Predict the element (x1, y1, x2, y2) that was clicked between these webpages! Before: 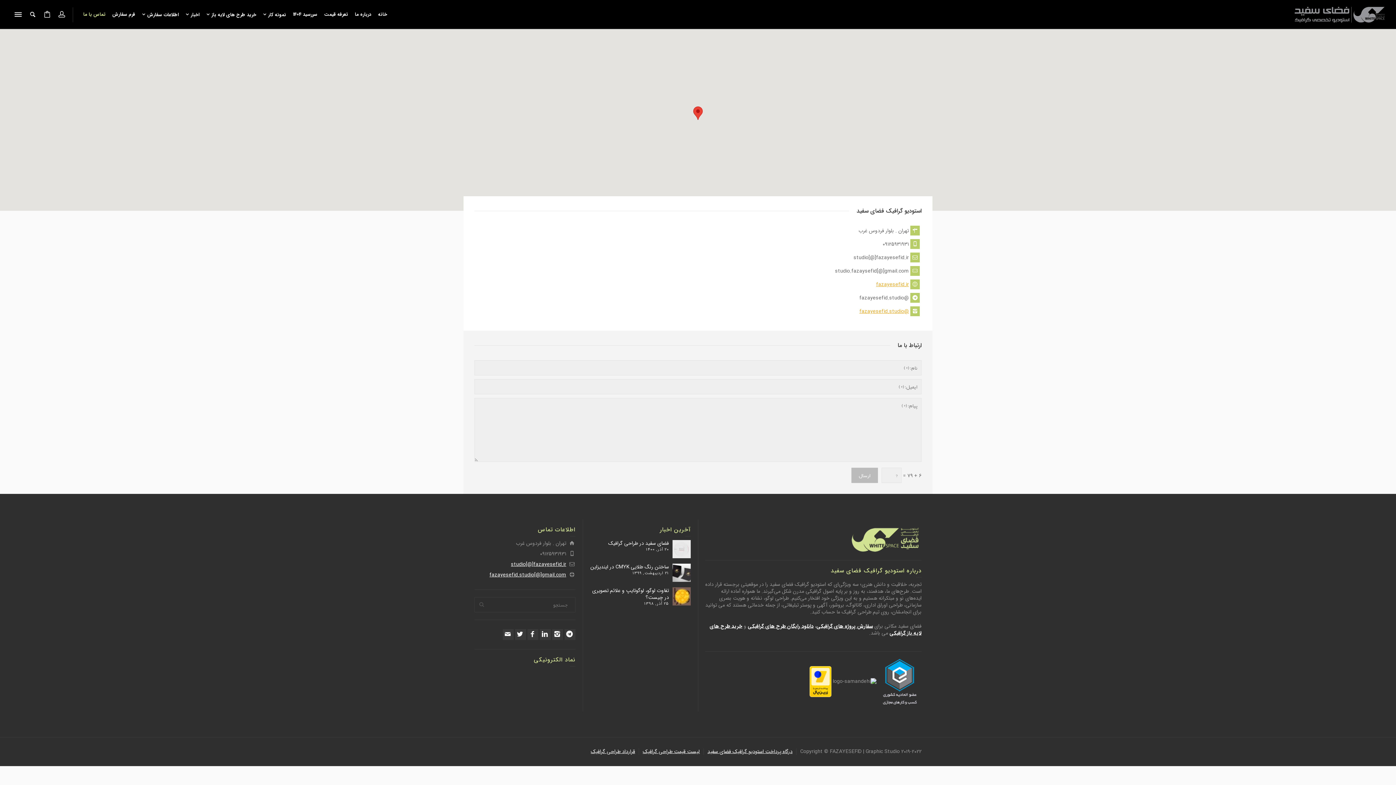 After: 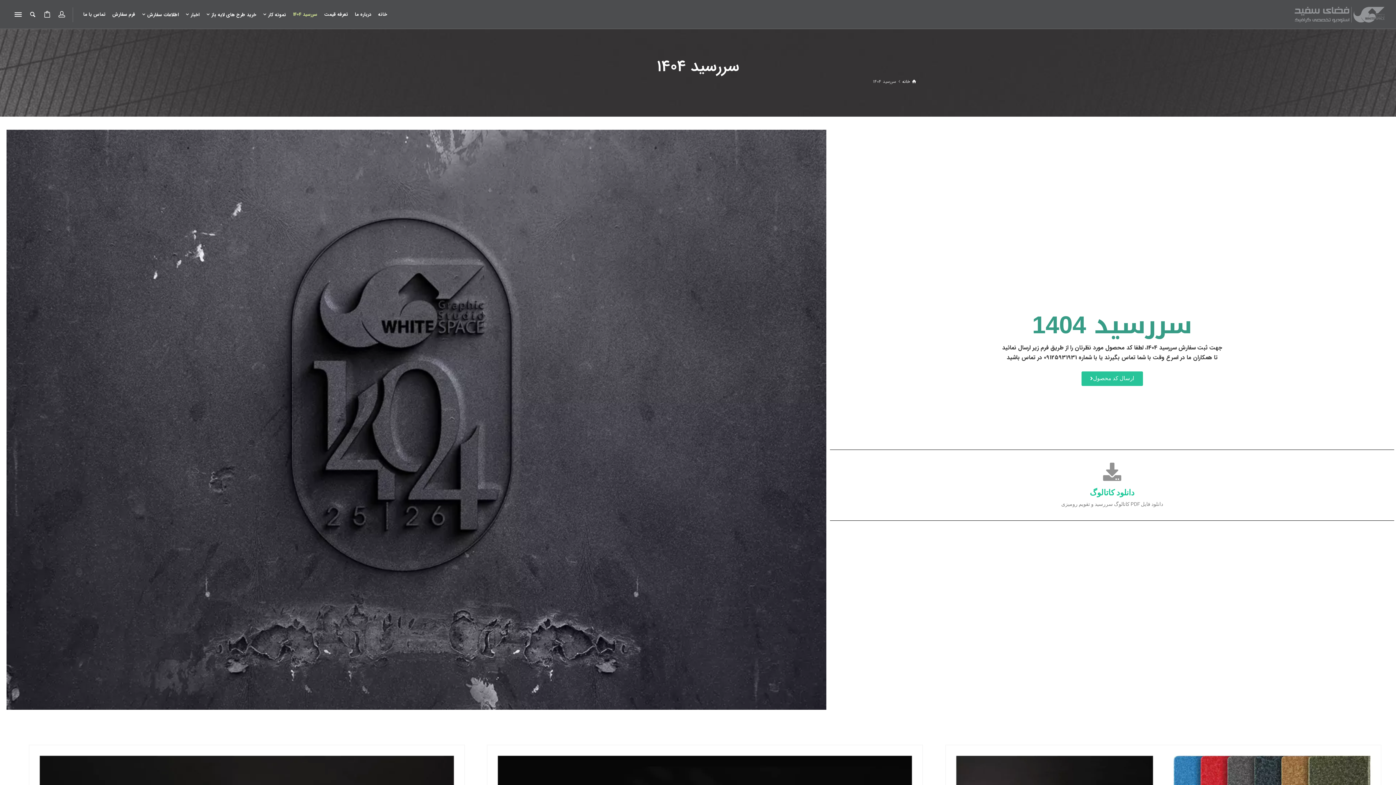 Action: label: سررسید 1404 bbox: (289, 0, 321, 29)